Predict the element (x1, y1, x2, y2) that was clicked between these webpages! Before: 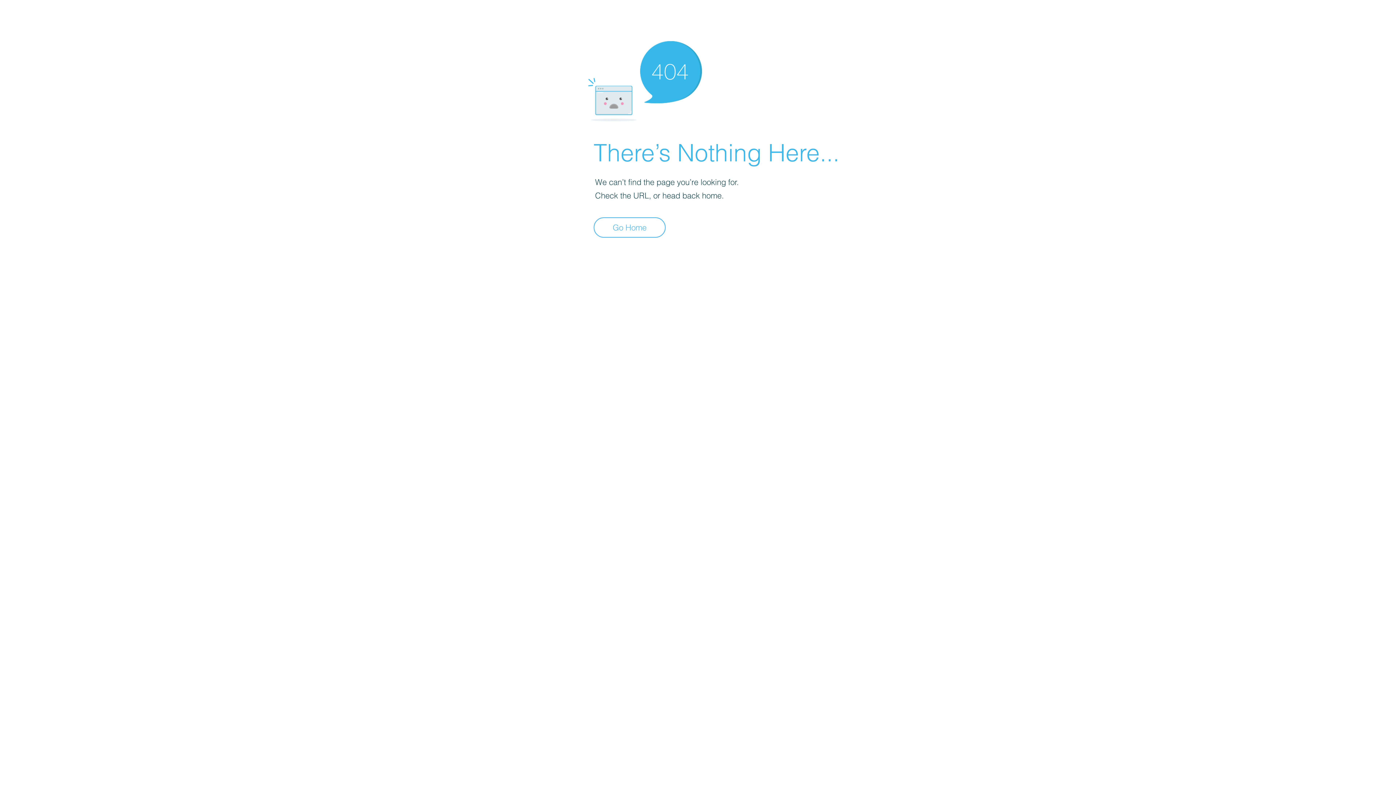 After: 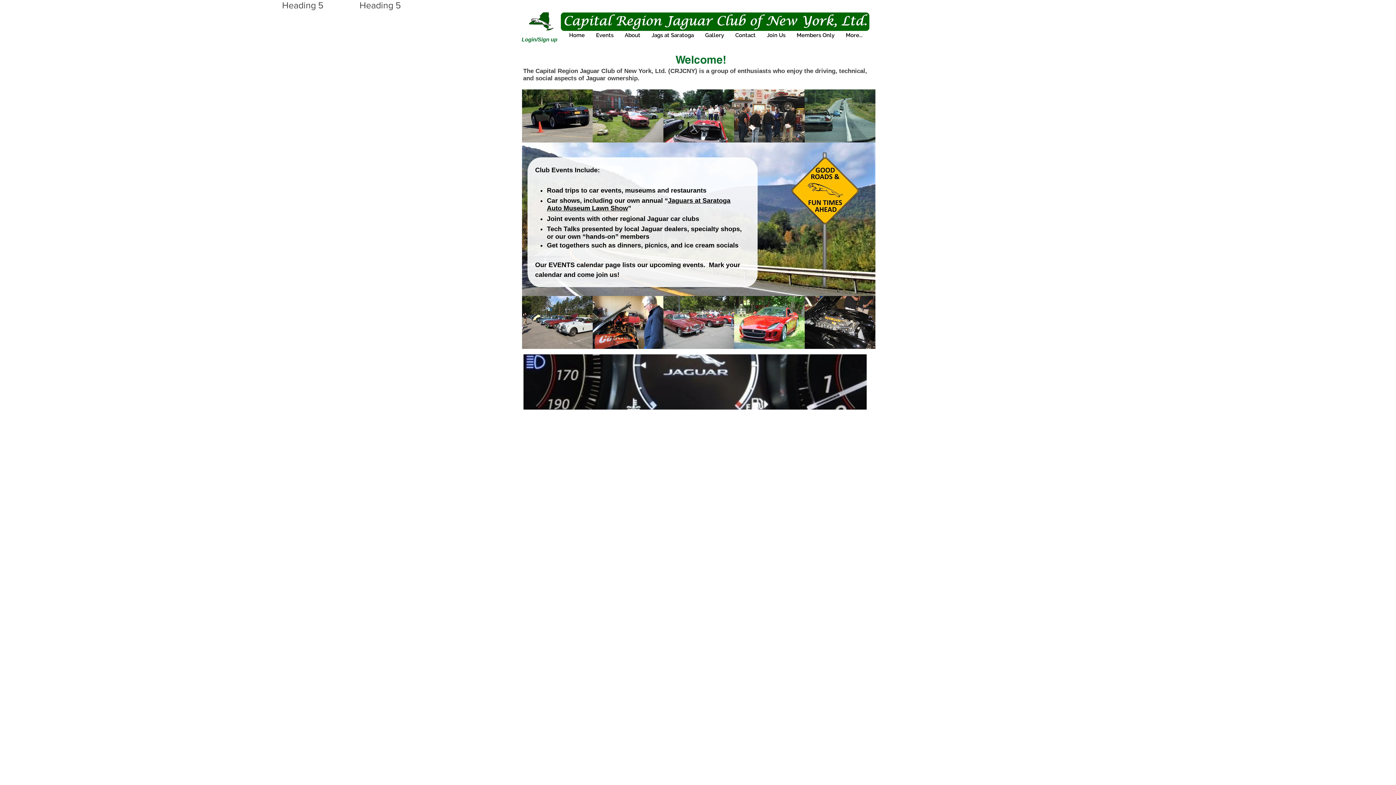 Action: bbox: (593, 217, 665, 237) label: Go Home